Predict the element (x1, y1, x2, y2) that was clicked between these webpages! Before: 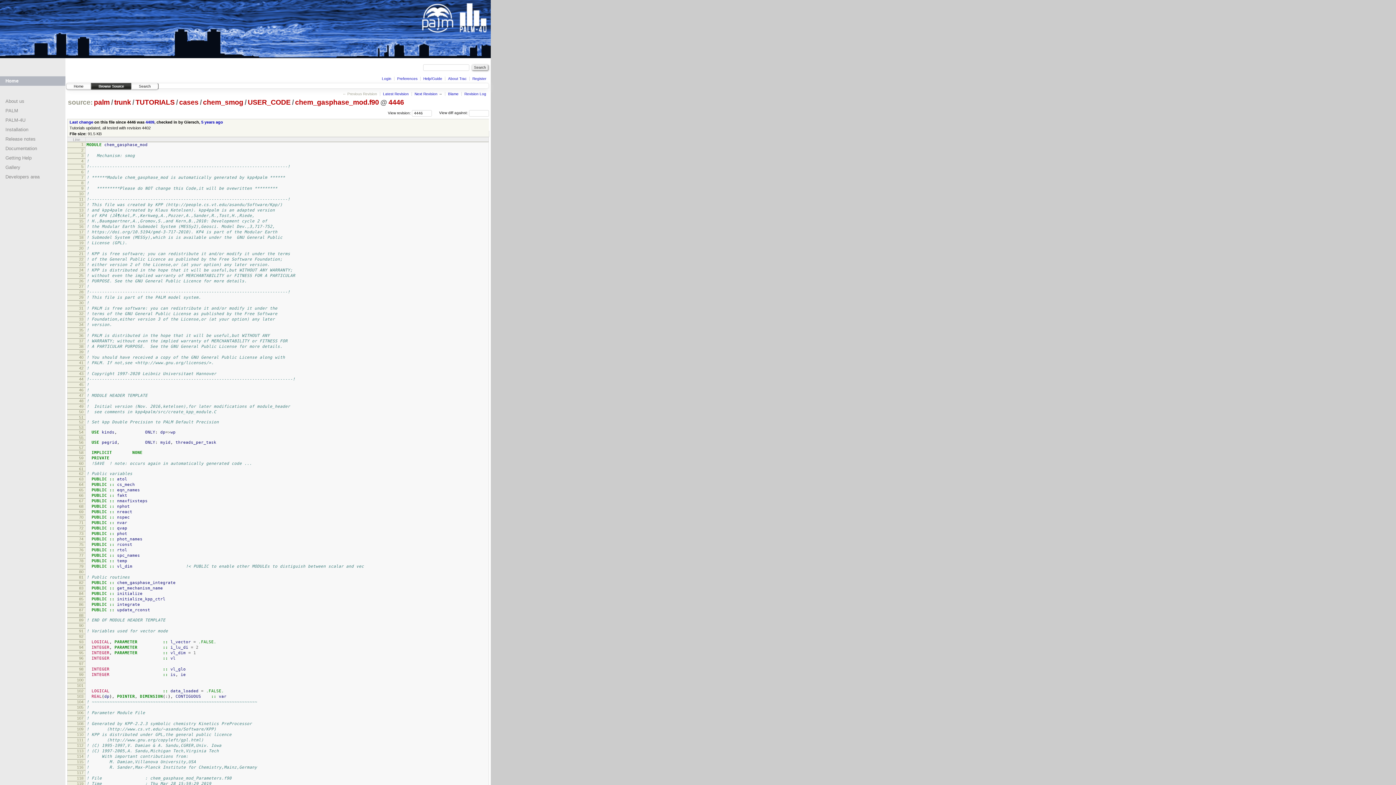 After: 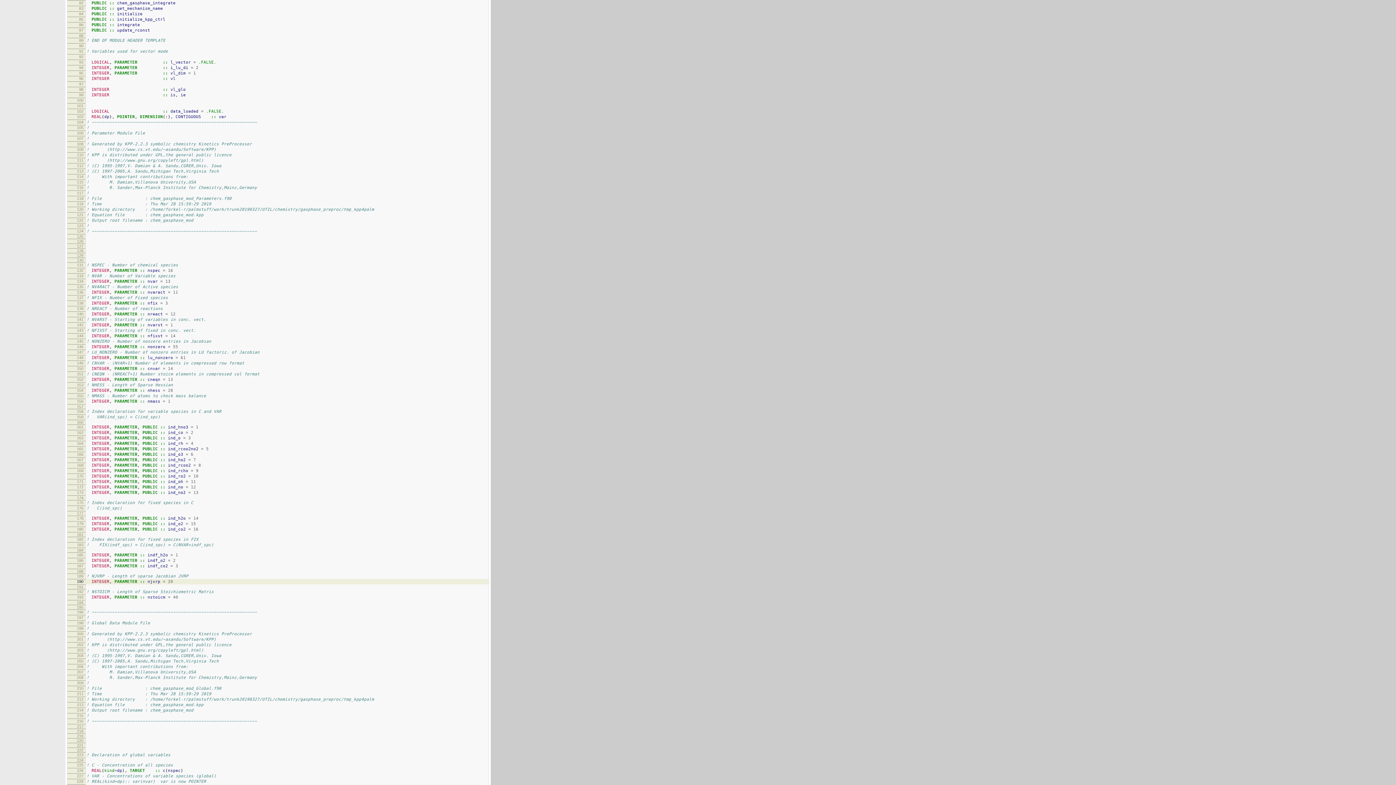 Action: label: 82 bbox: (79, 580, 83, 584)